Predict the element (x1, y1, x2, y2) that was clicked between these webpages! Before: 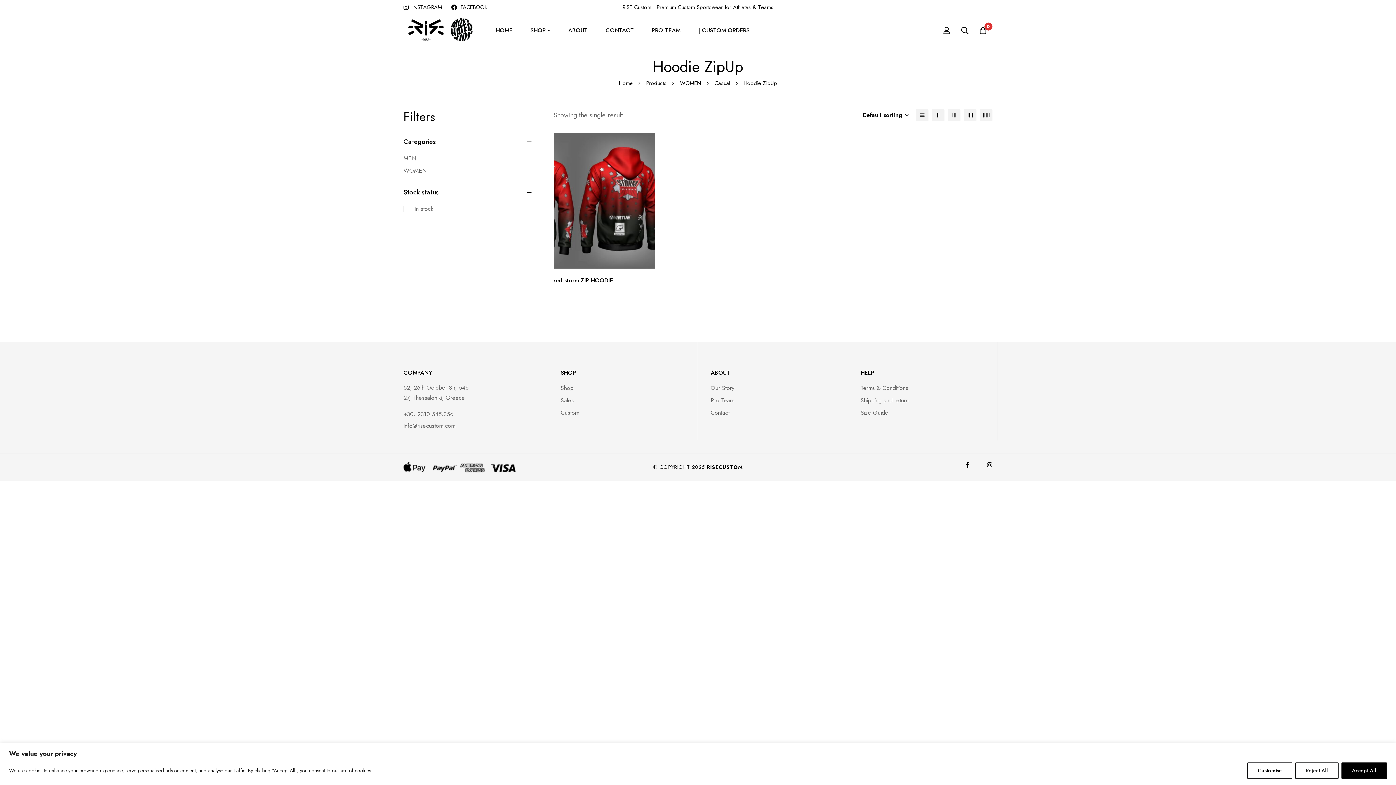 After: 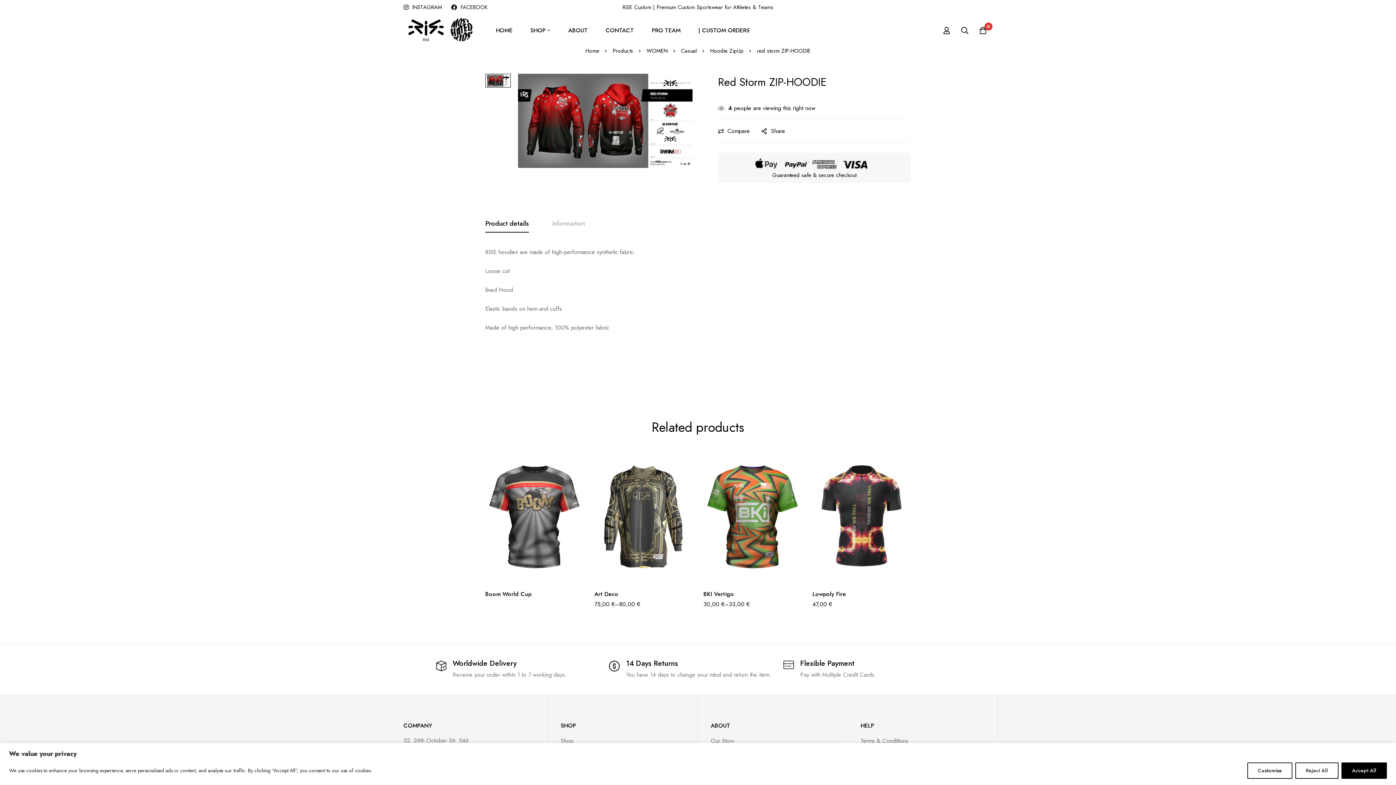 Action: bbox: (553, 133, 655, 268)